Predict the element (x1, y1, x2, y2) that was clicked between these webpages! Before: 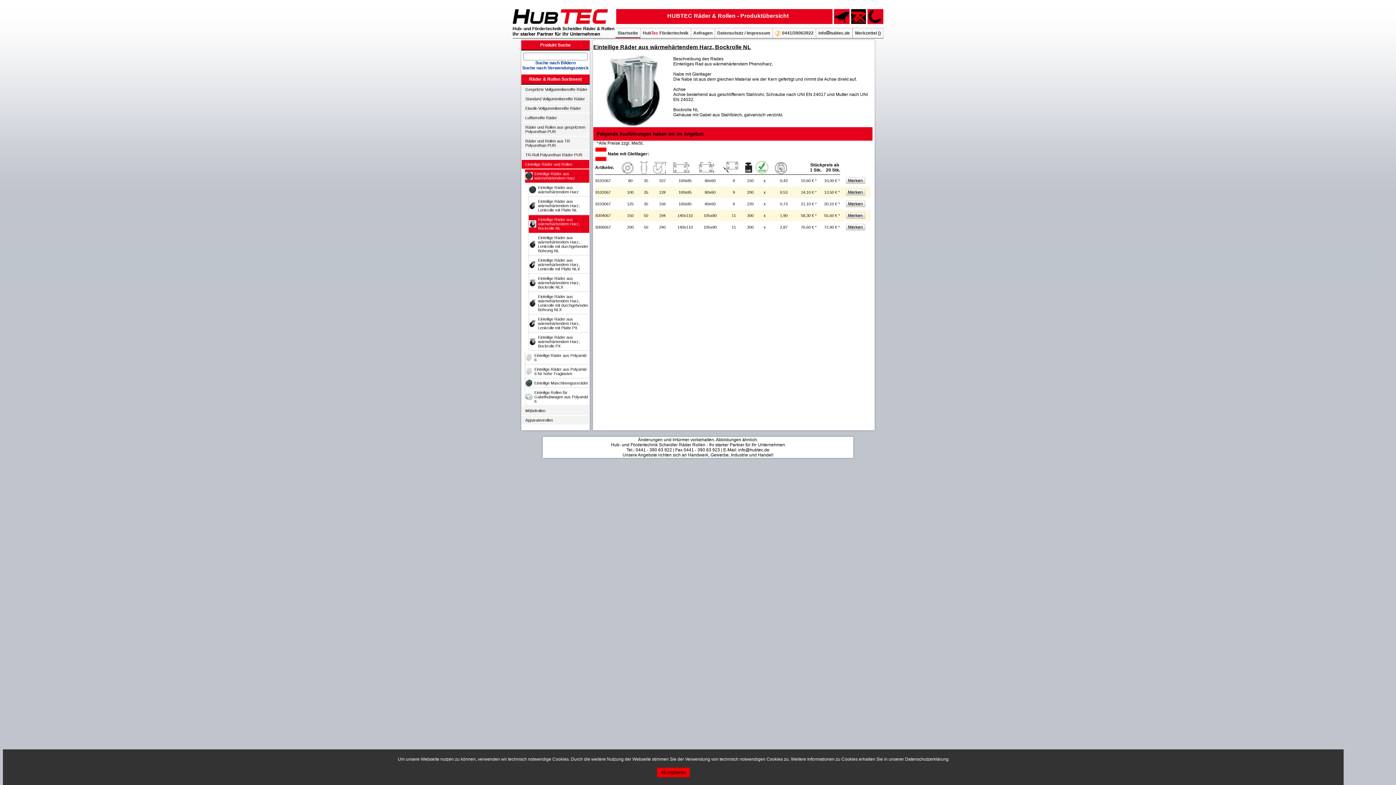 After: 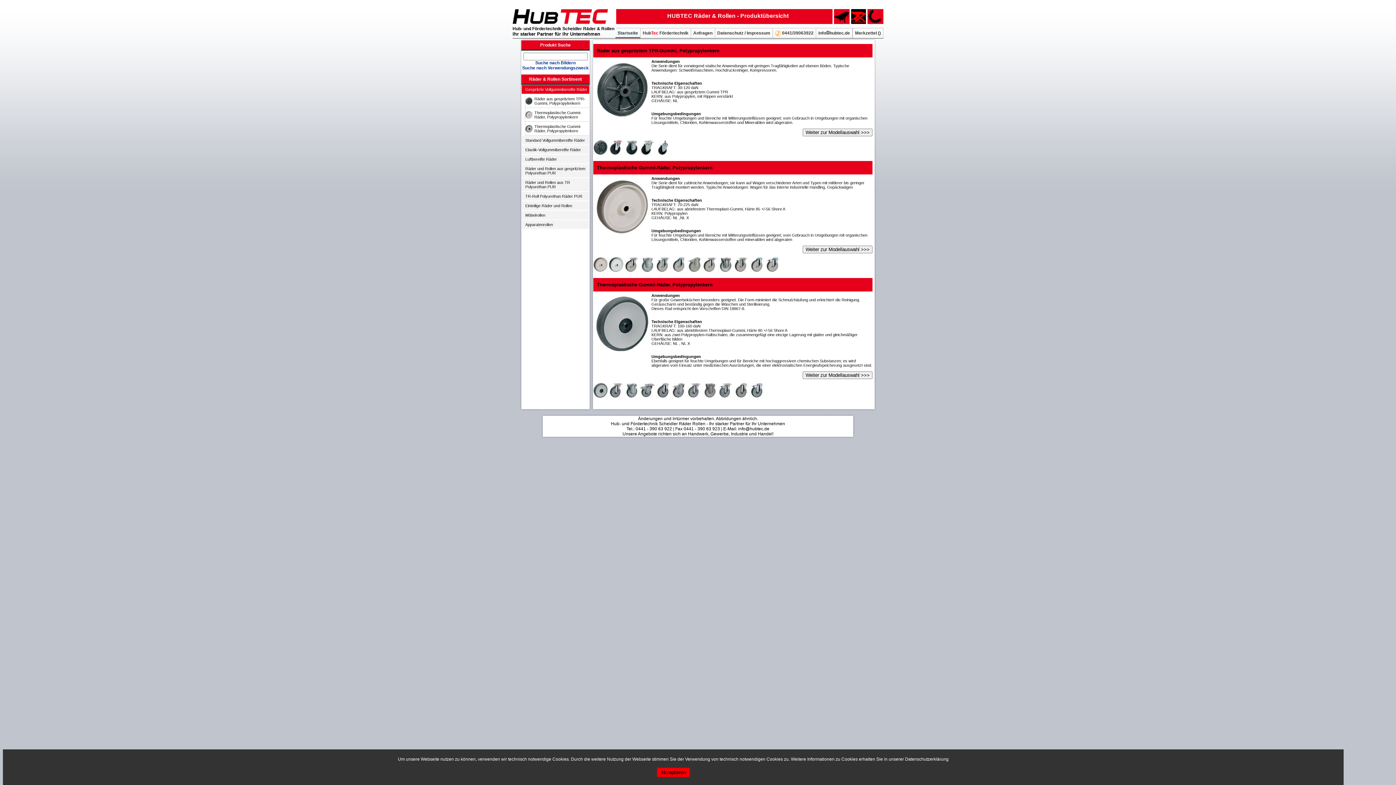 Action: label: Gespritzte Vollgummibereifte Räder bbox: (521, 84, 589, 94)